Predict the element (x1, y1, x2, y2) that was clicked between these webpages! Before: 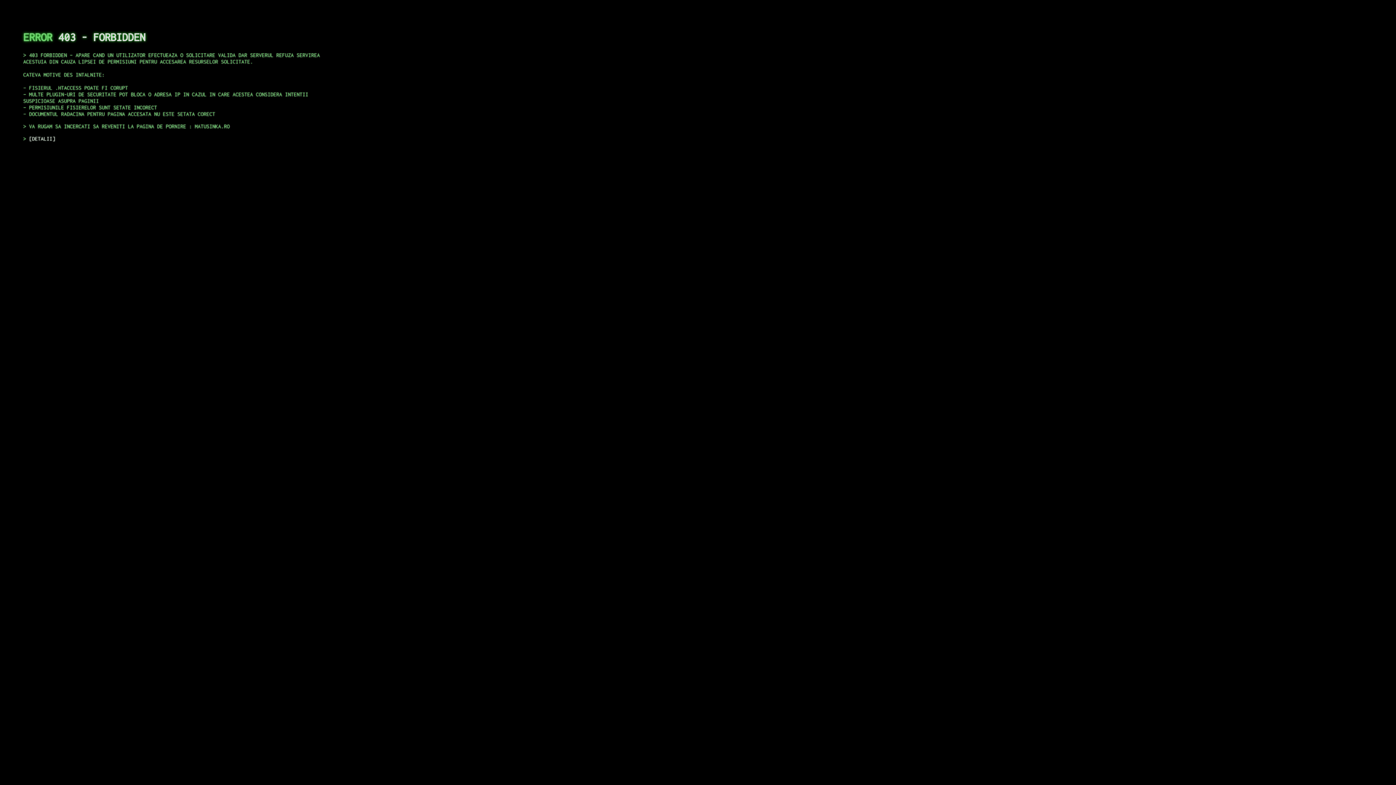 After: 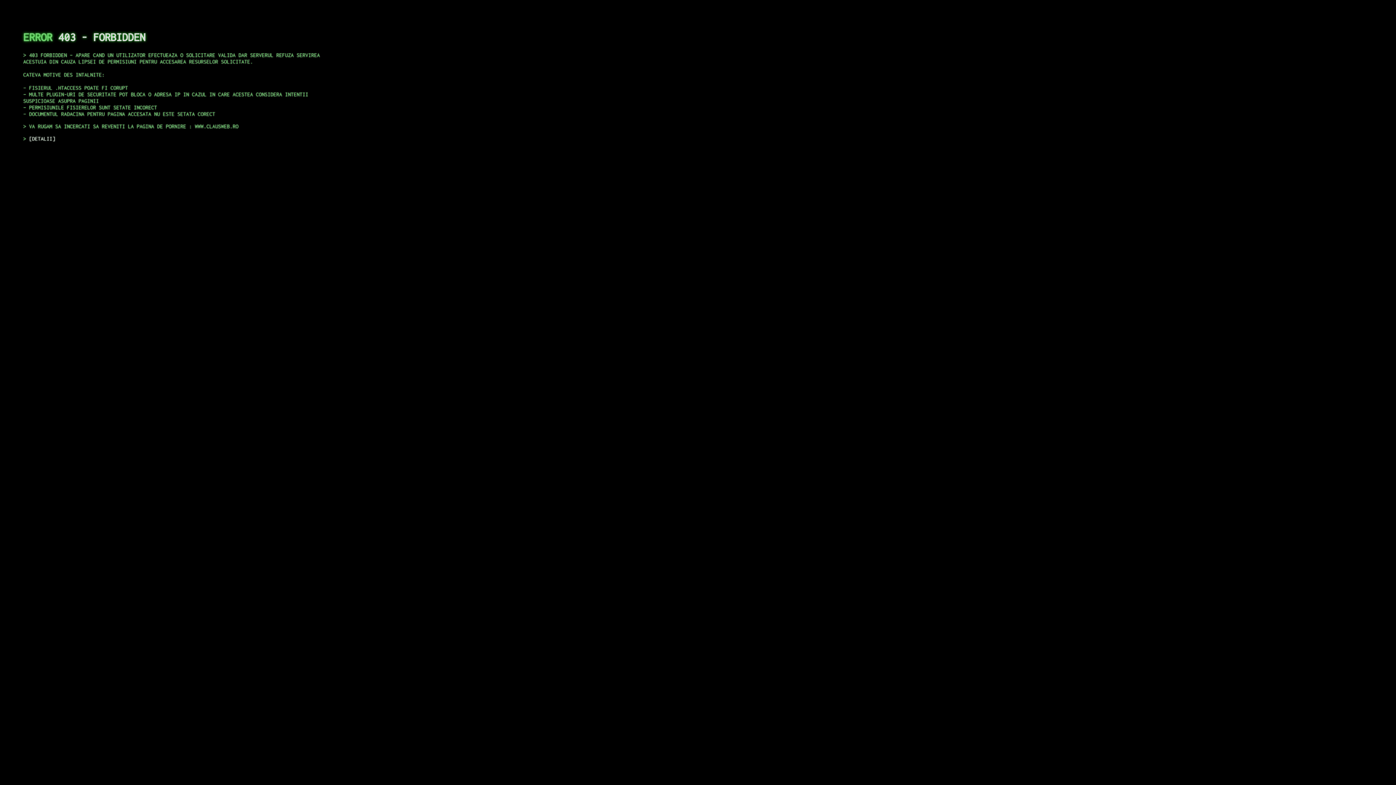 Action: label: DETALII bbox: (29, 135, 55, 141)